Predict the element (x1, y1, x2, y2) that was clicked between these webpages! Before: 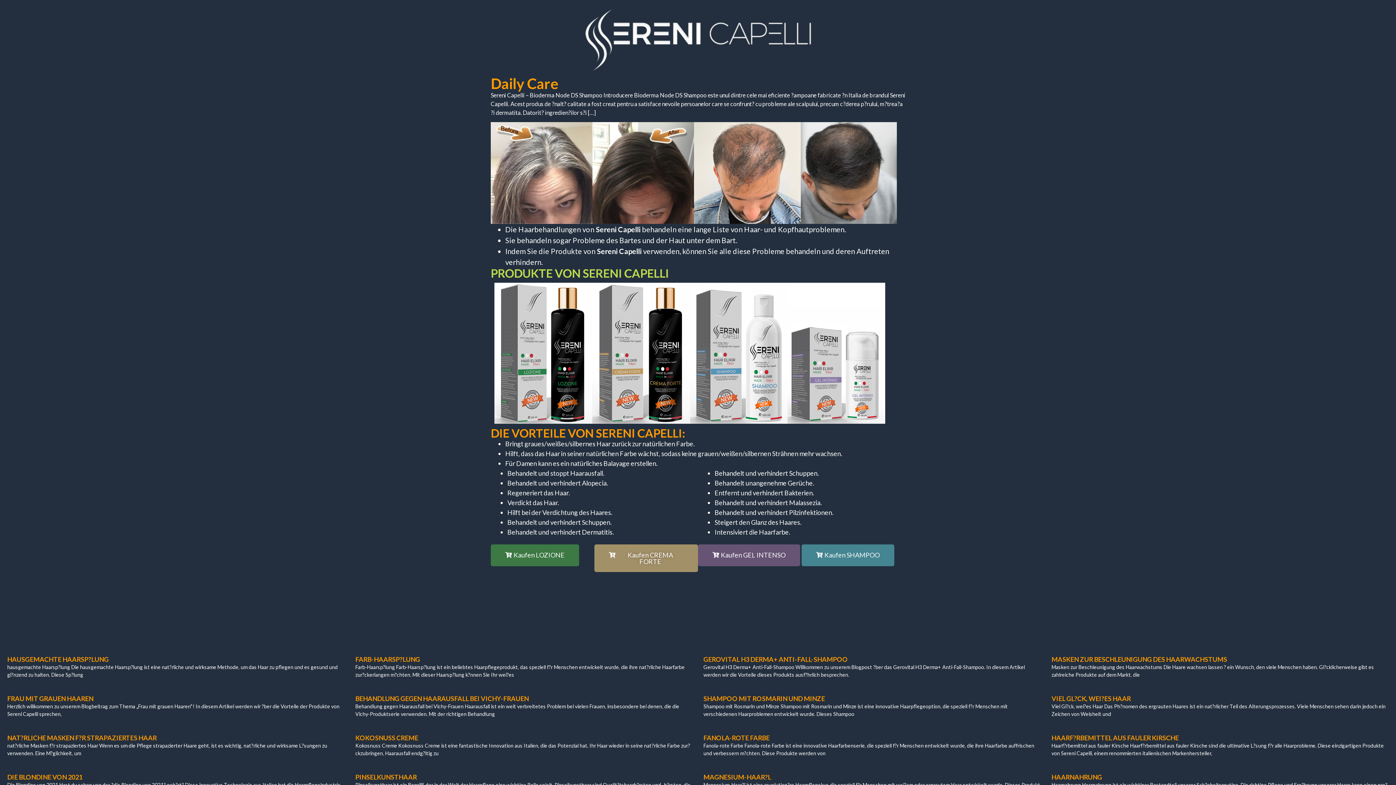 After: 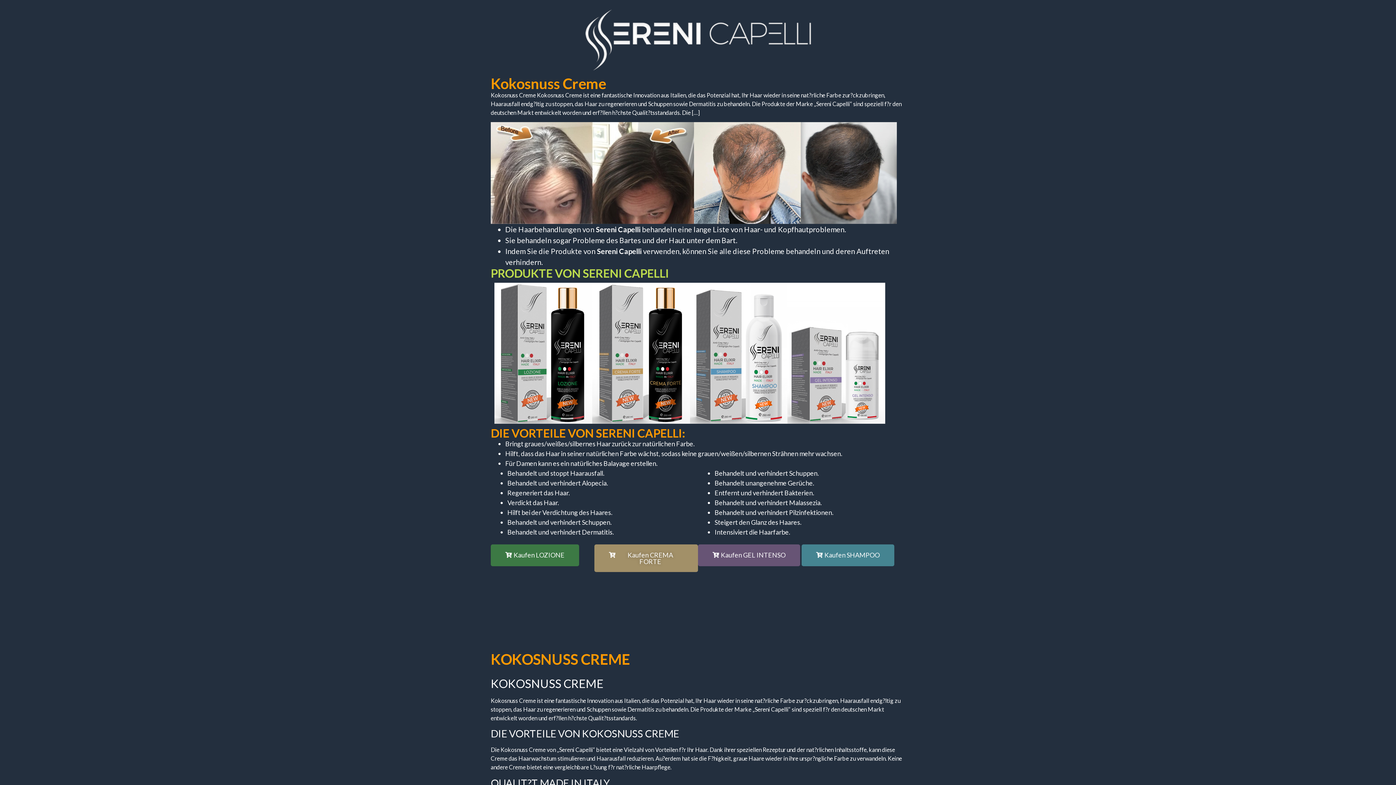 Action: bbox: (355, 734, 418, 742) label: KOKOSNUSS CREME